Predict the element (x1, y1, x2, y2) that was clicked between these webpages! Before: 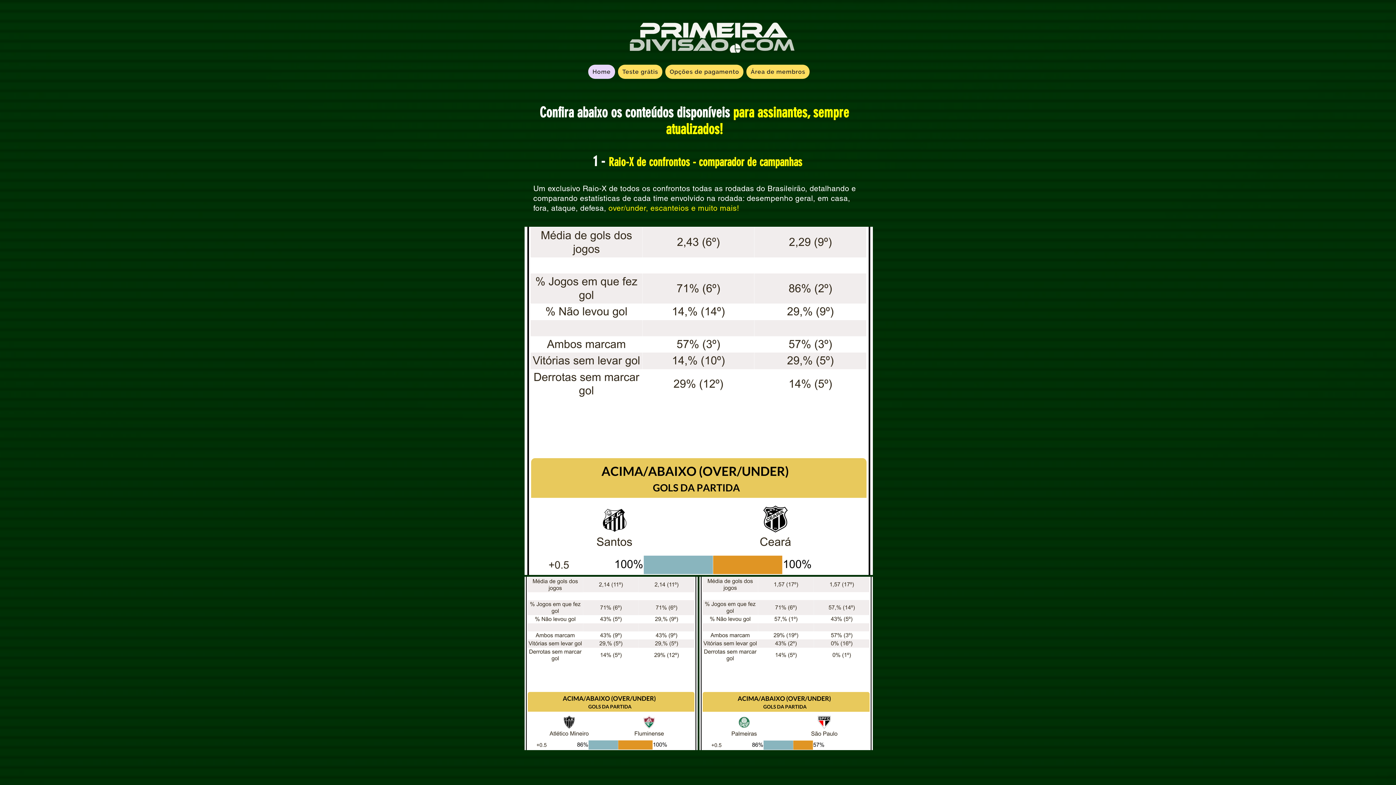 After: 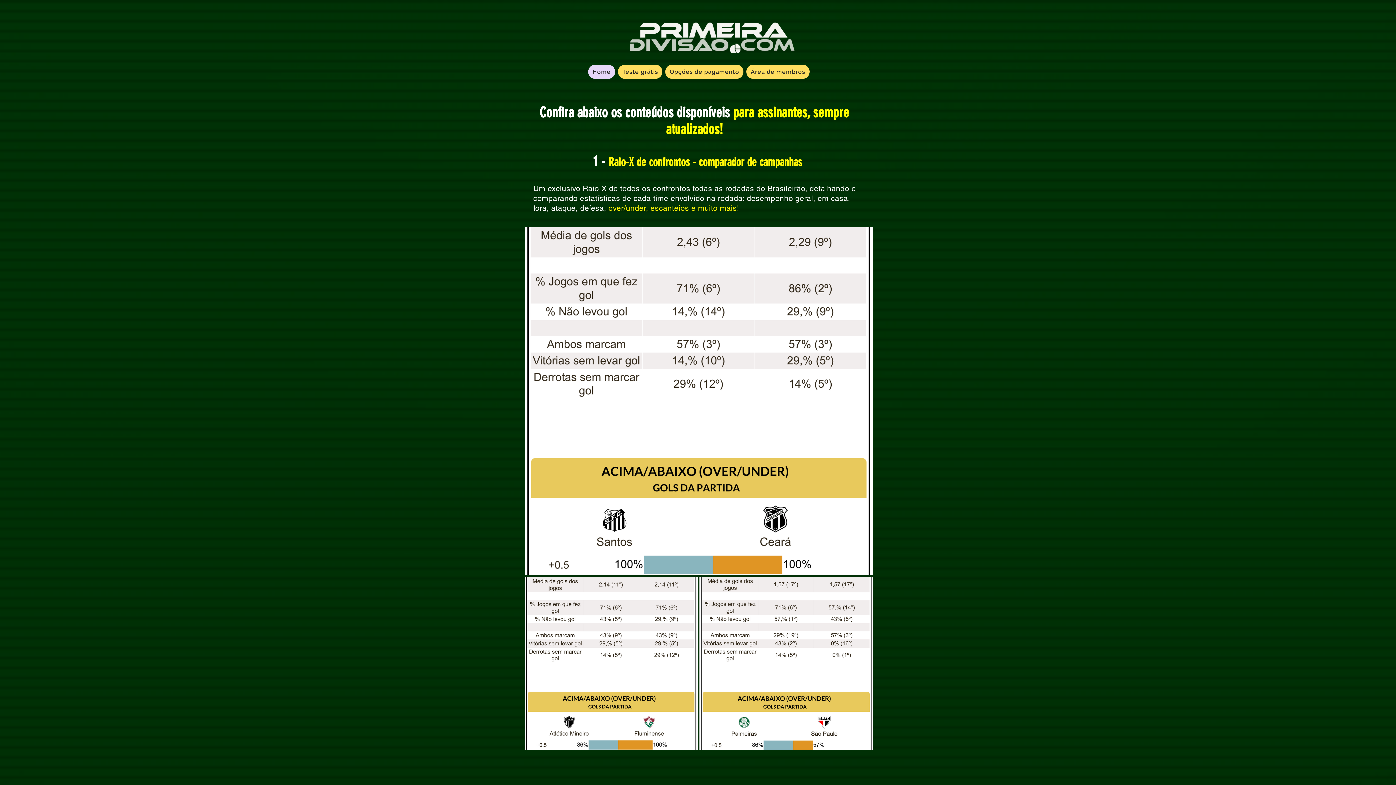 Action: bbox: (588, 64, 615, 78) label: Home